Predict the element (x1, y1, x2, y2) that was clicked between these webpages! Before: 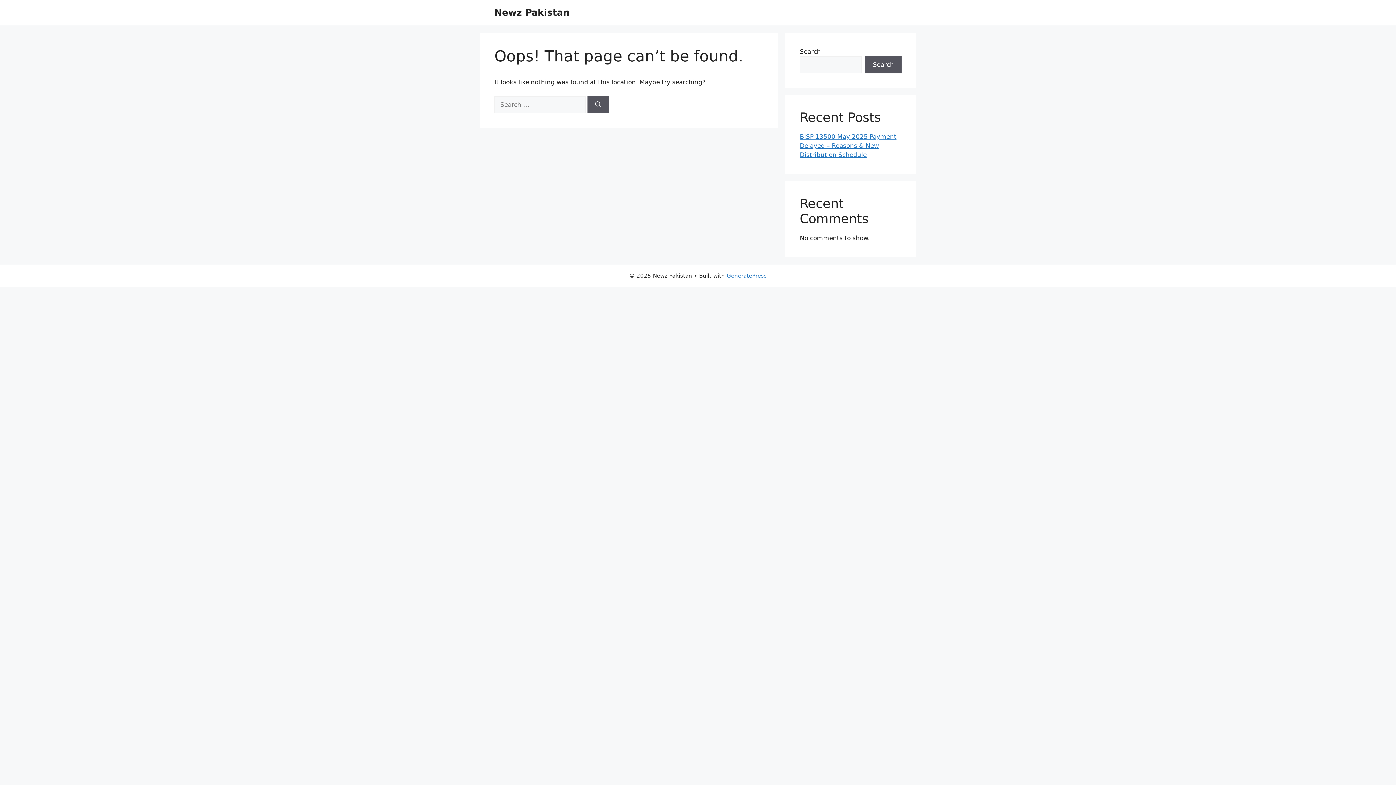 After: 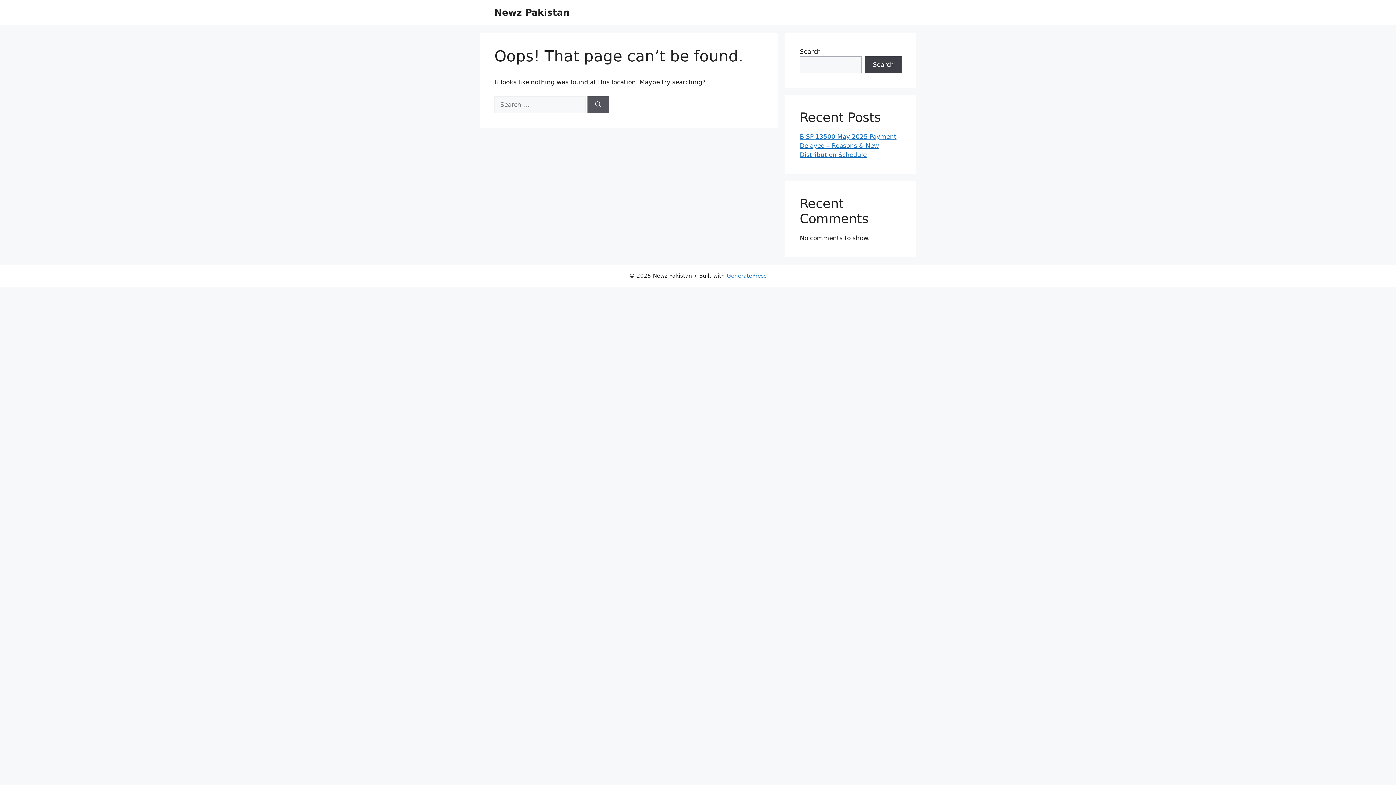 Action: bbox: (865, 56, 901, 73) label: Search